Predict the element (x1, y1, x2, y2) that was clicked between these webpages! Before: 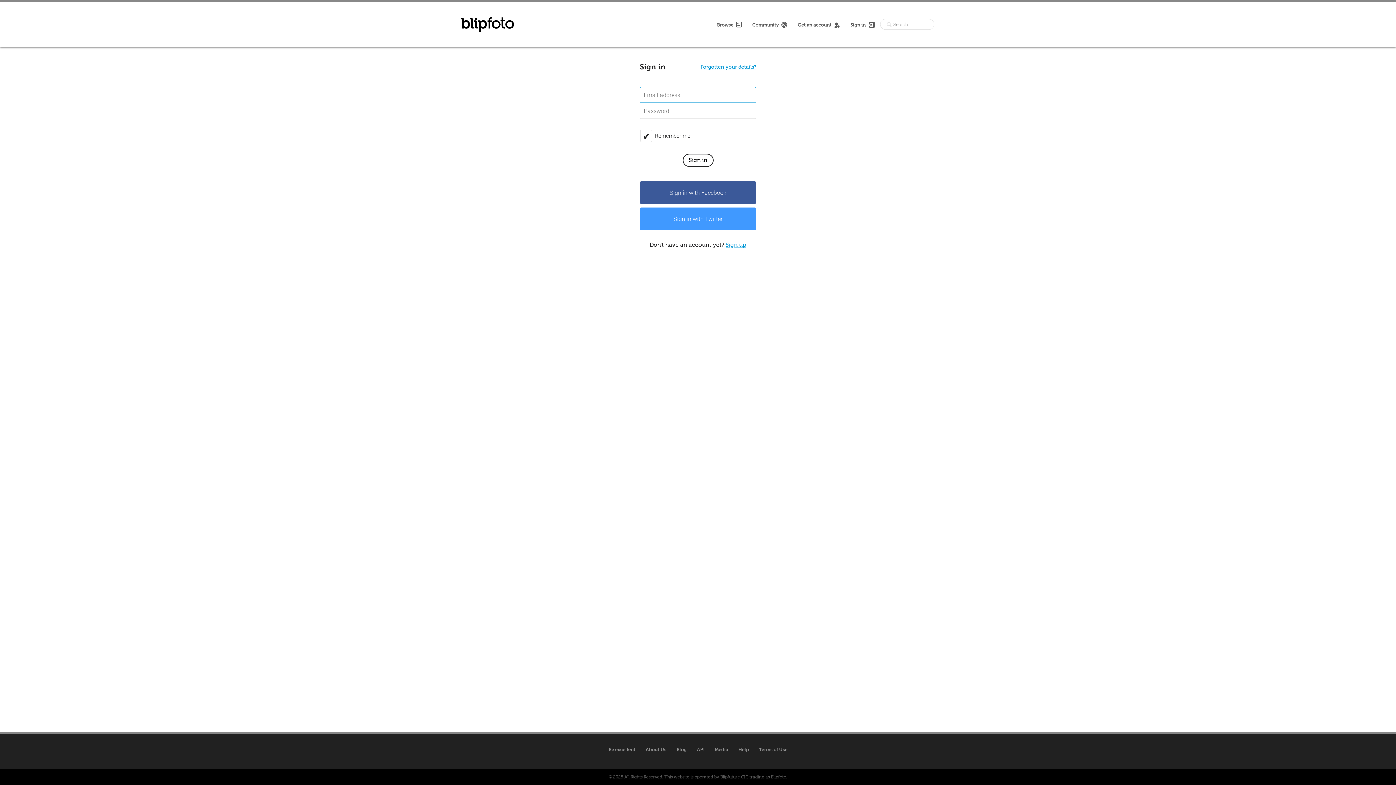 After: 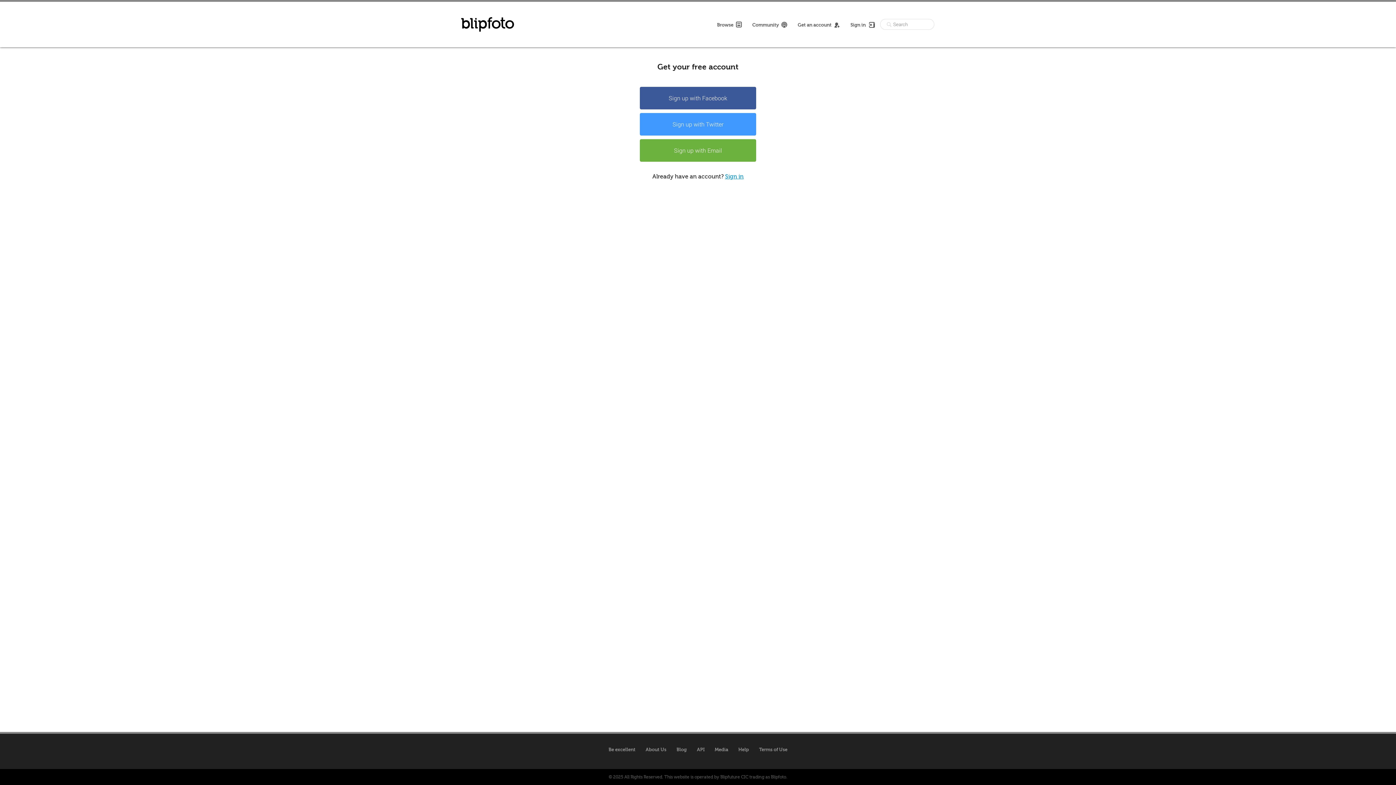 Action: label: Sign up bbox: (725, 241, 746, 248)